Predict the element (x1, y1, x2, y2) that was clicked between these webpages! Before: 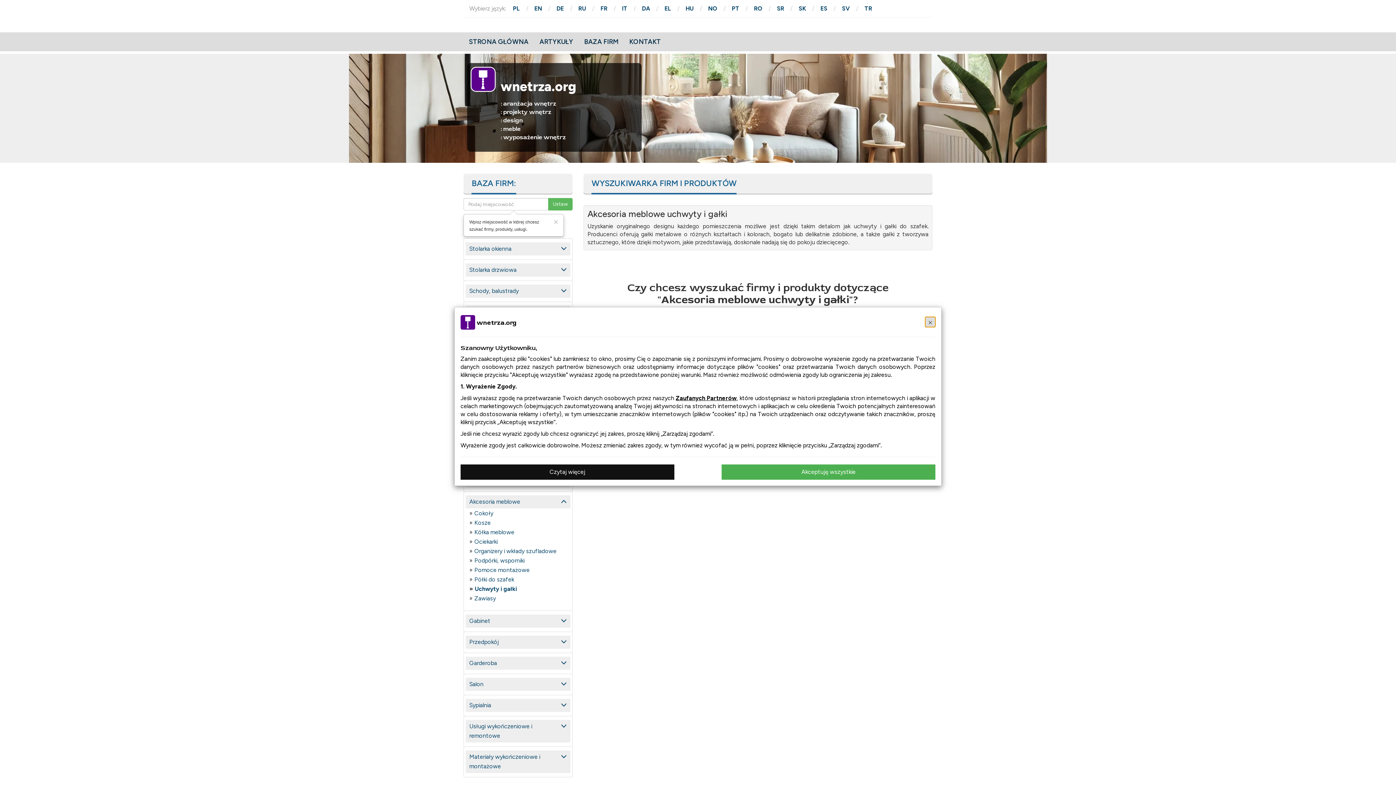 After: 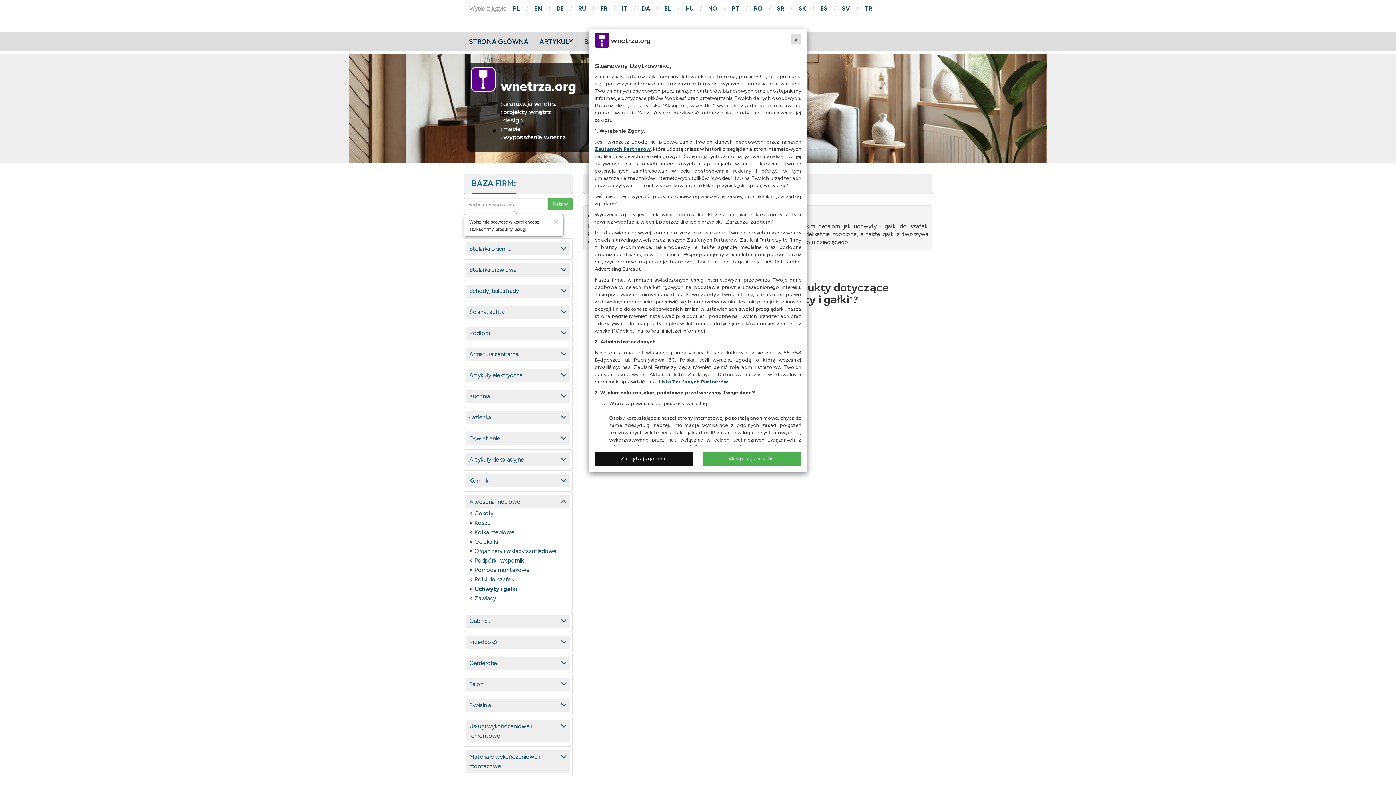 Action: label: Czytaj więcej bbox: (460, 464, 674, 480)